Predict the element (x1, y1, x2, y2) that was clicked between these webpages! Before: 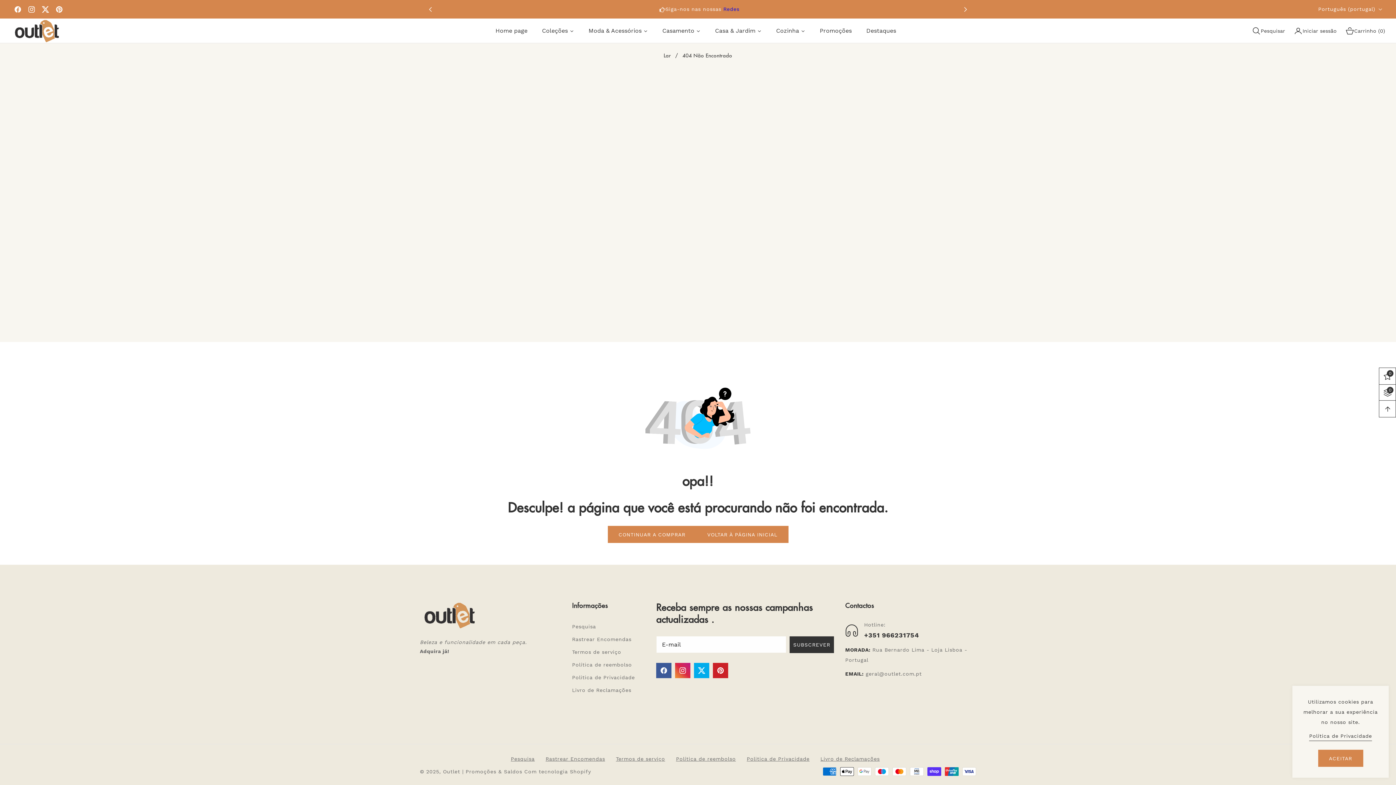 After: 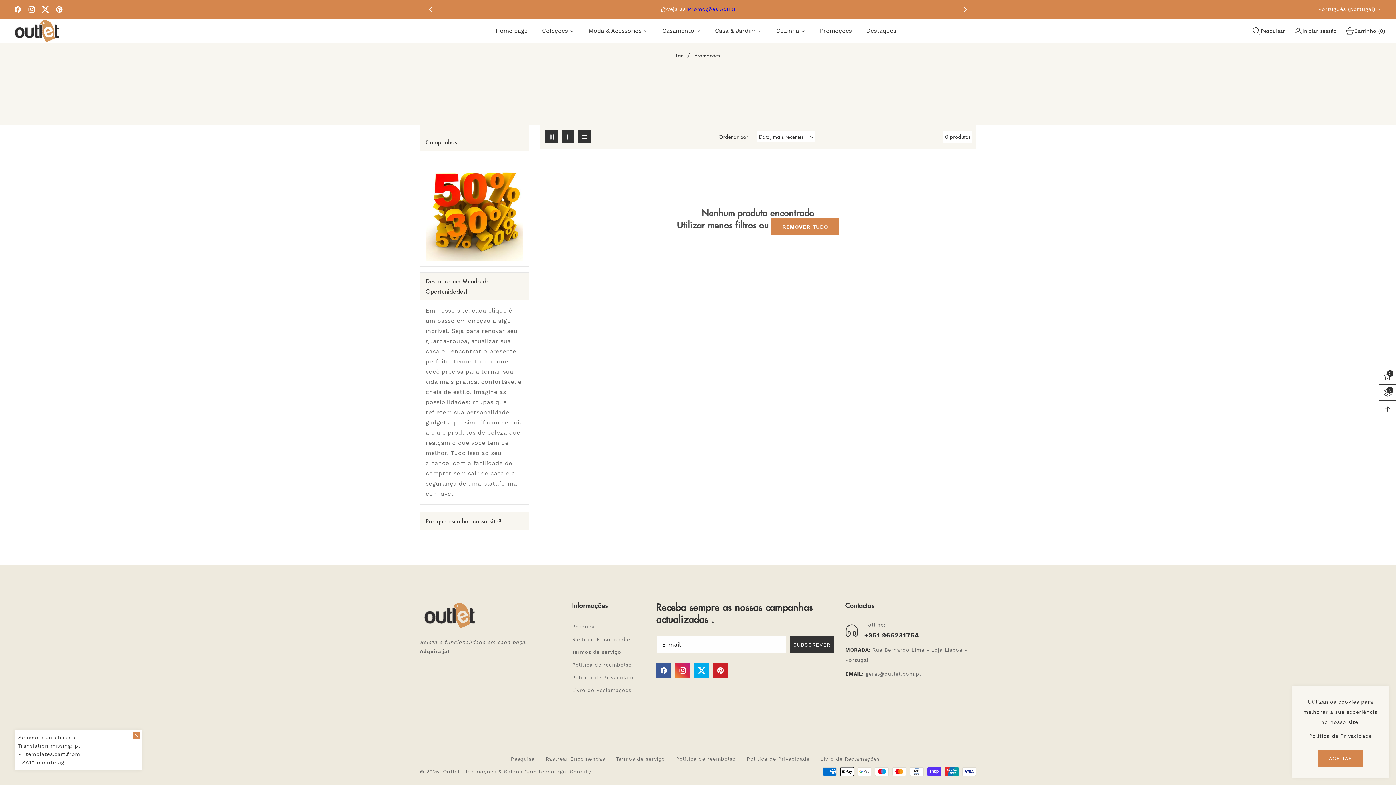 Action: label: Promoções bbox: (812, 21, 859, 39)